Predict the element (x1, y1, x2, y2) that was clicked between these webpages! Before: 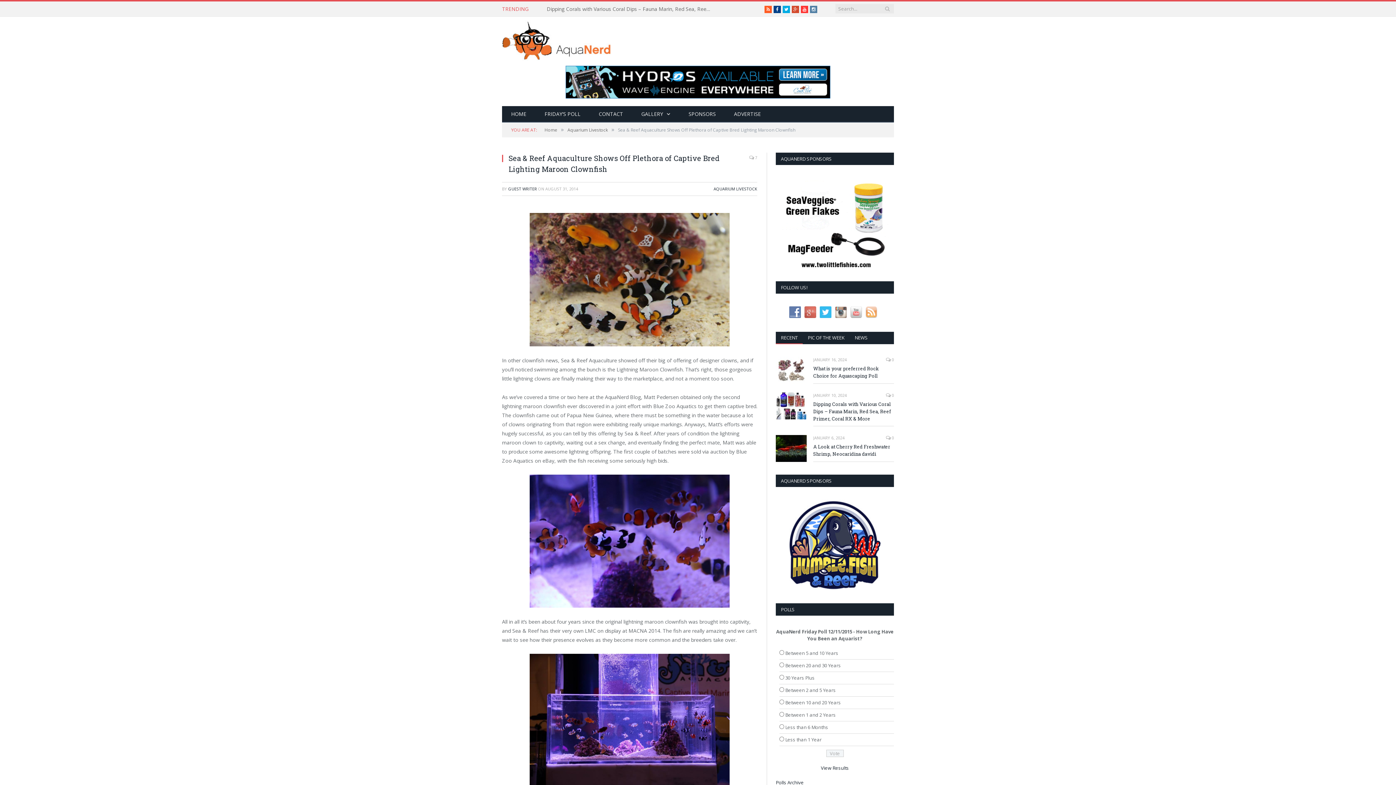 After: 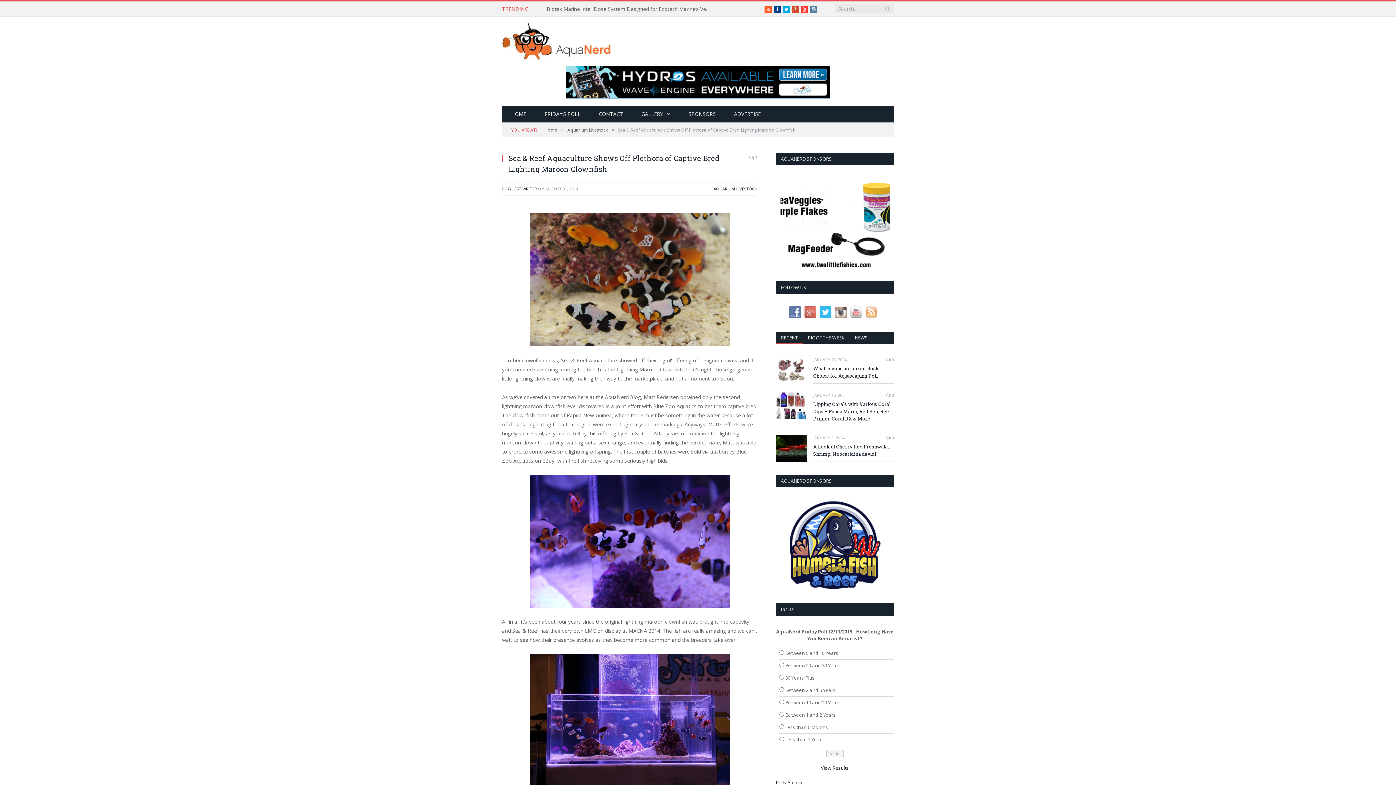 Action: bbox: (776, 177, 894, 268)